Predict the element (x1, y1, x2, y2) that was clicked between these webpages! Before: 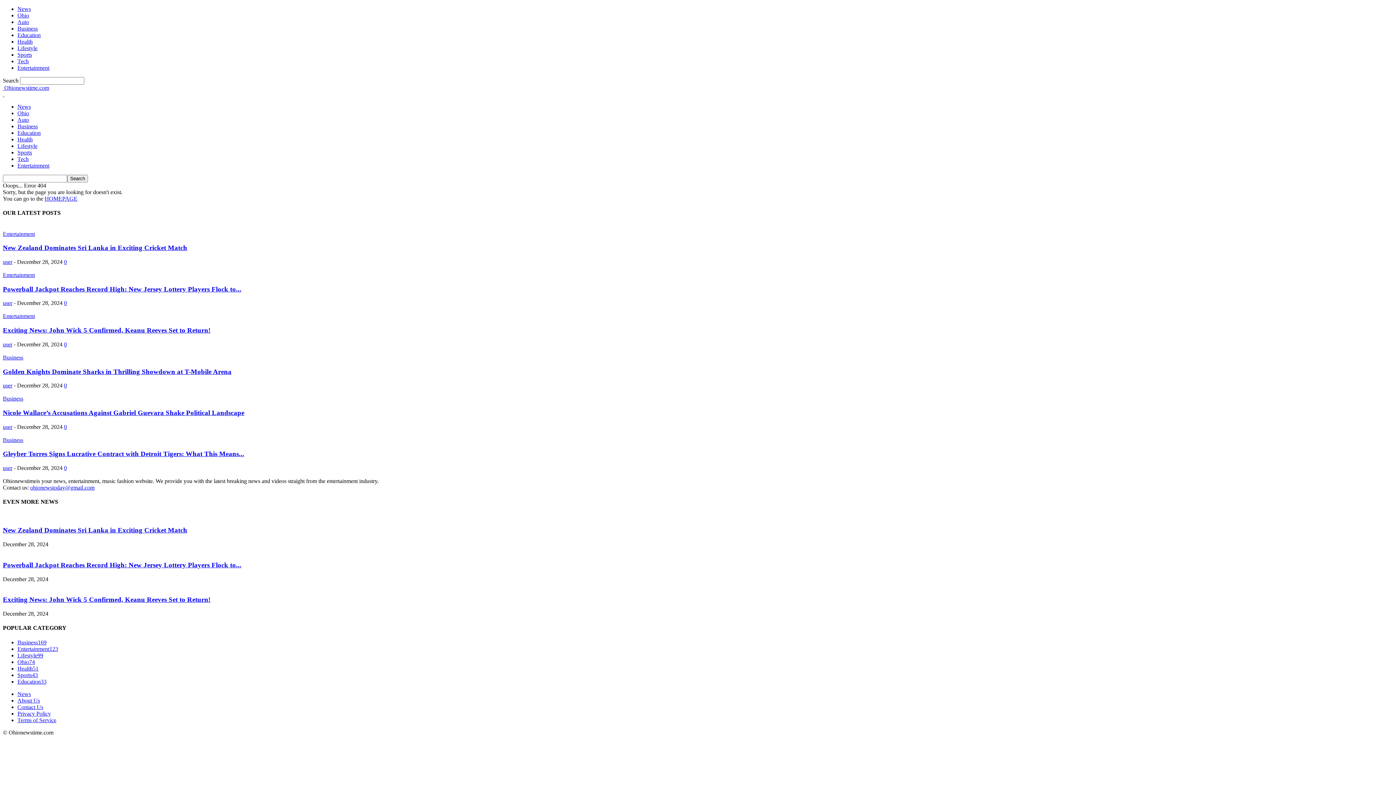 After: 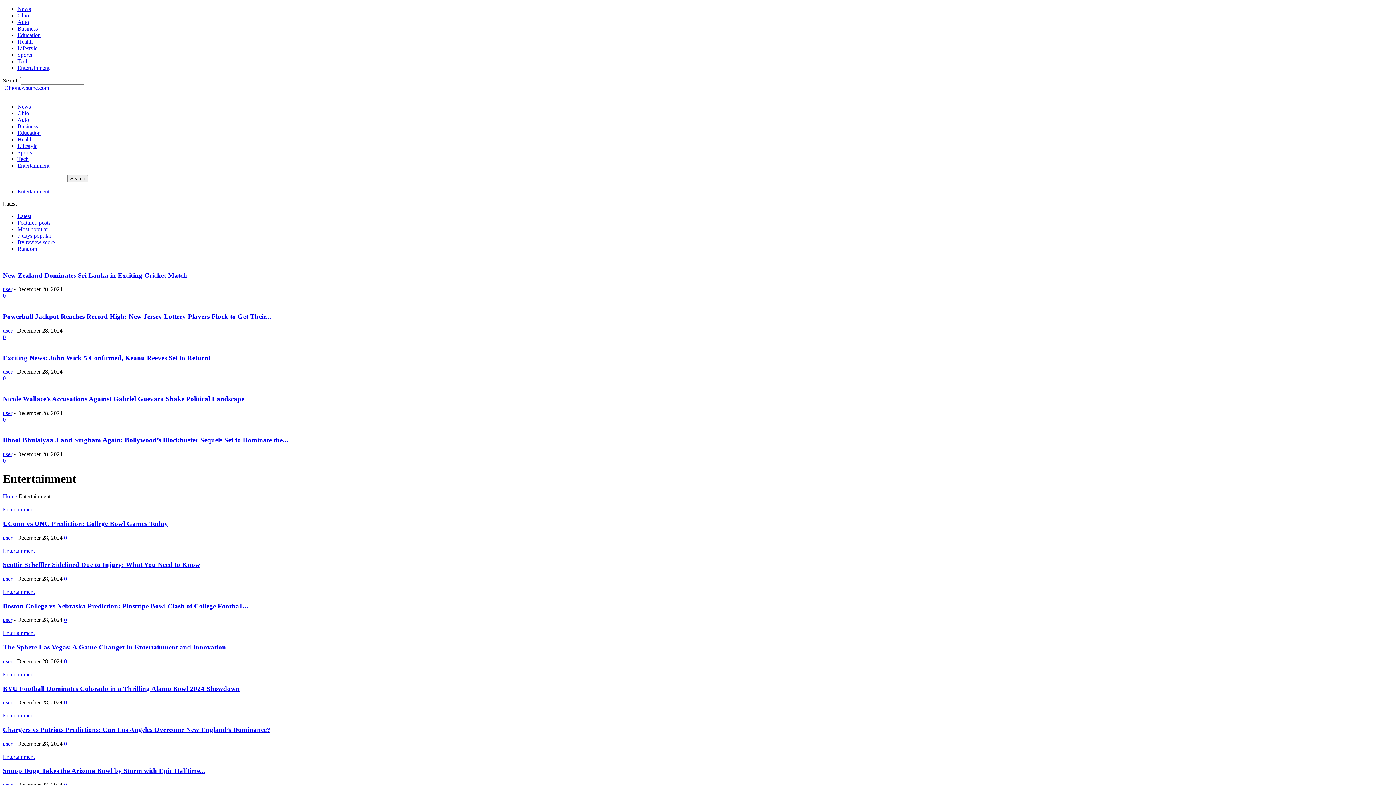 Action: label: Entertainment bbox: (2, 313, 34, 319)